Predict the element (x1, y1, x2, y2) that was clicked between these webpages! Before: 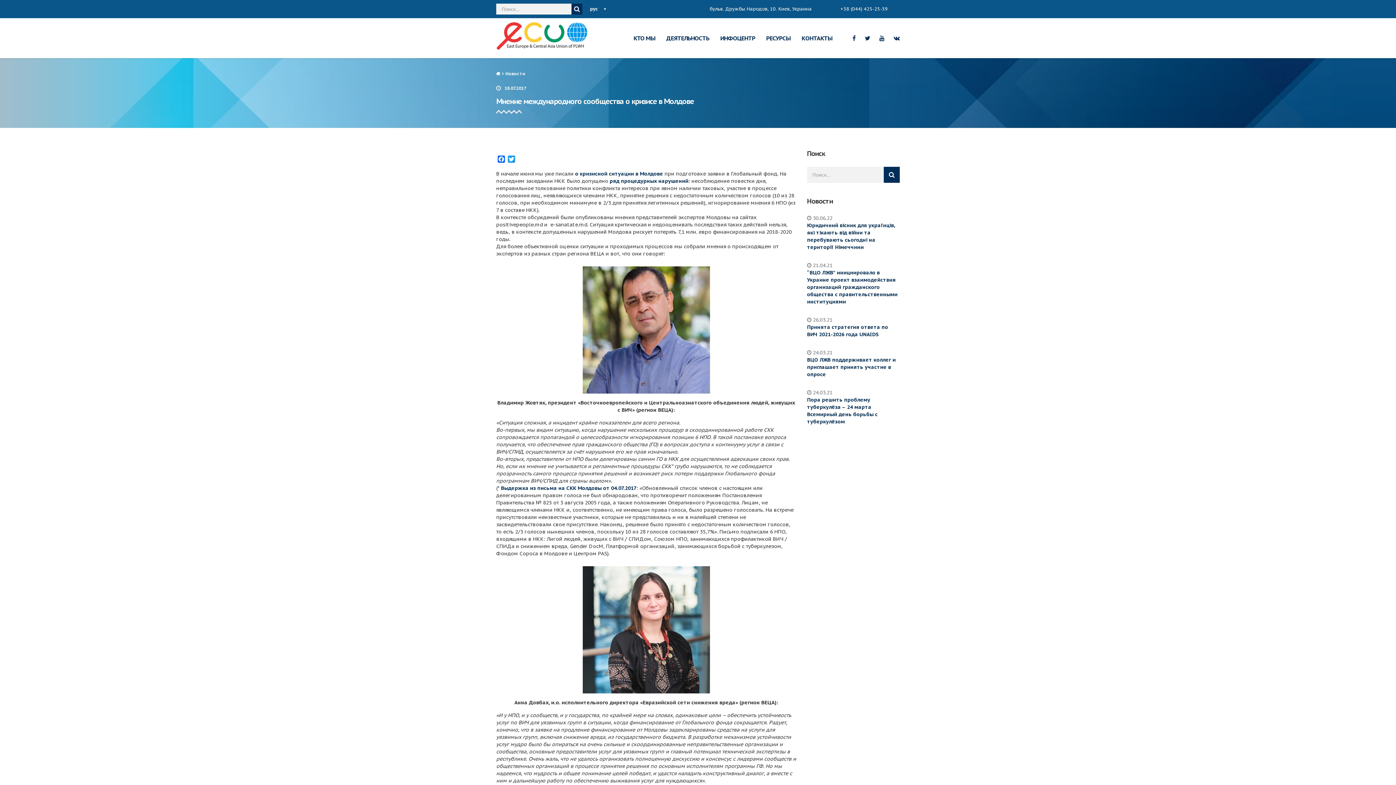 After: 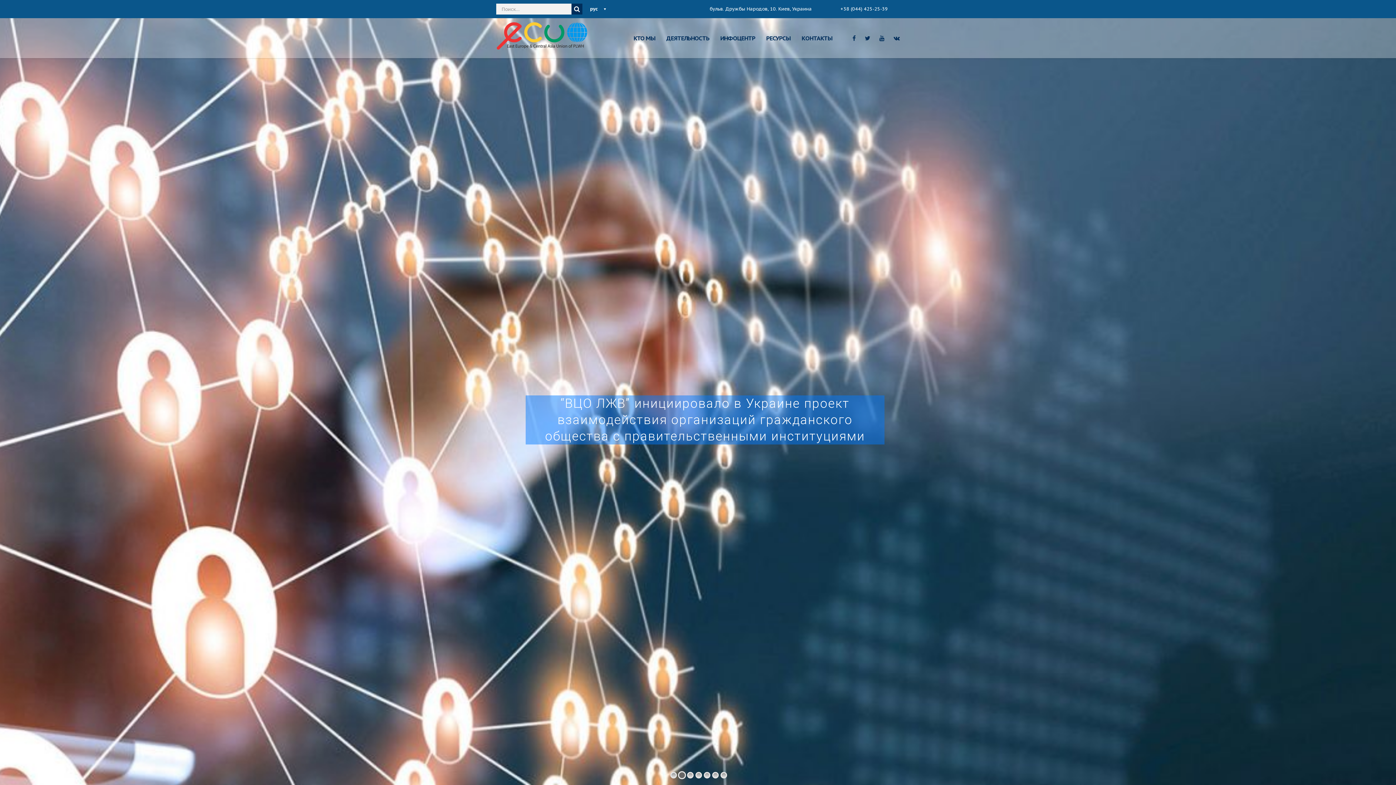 Action: bbox: (496, 70, 500, 76)